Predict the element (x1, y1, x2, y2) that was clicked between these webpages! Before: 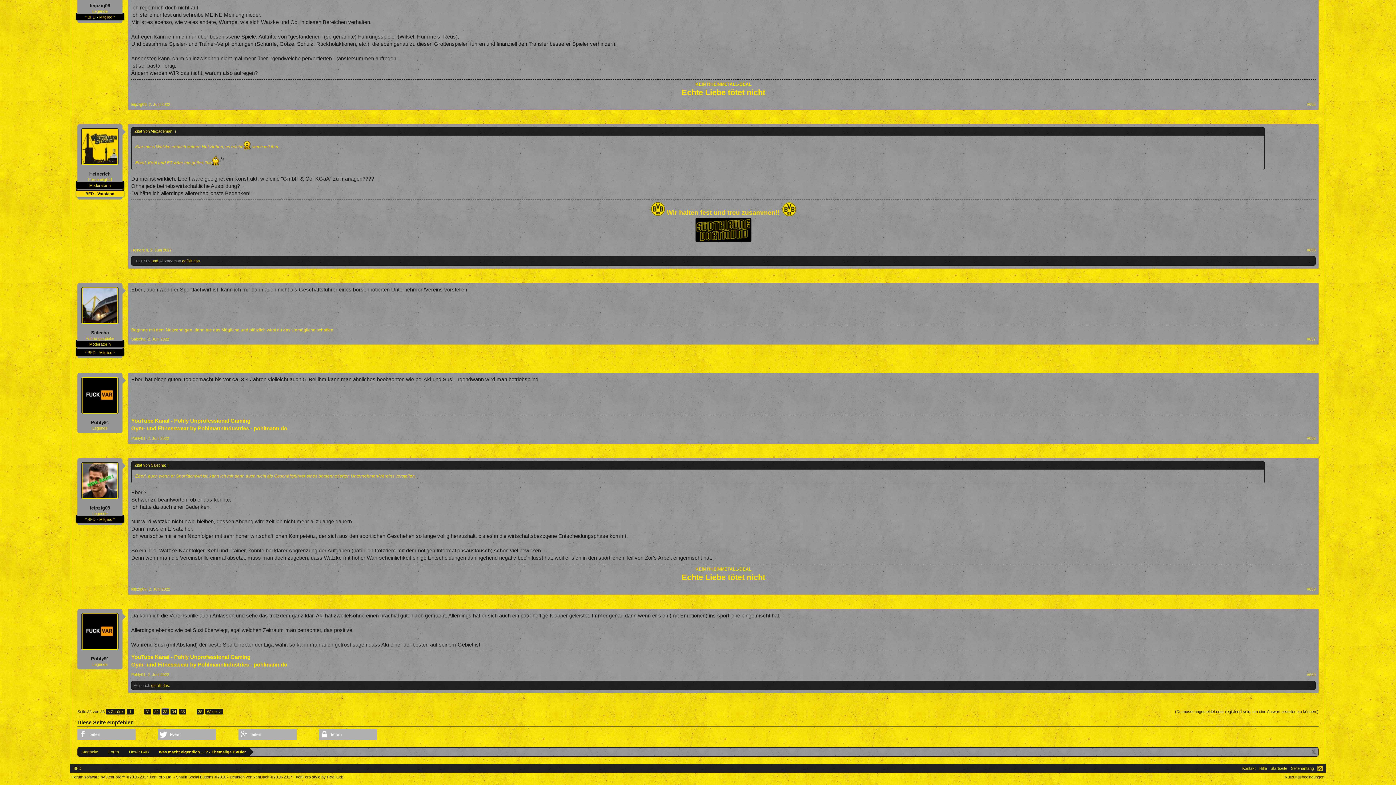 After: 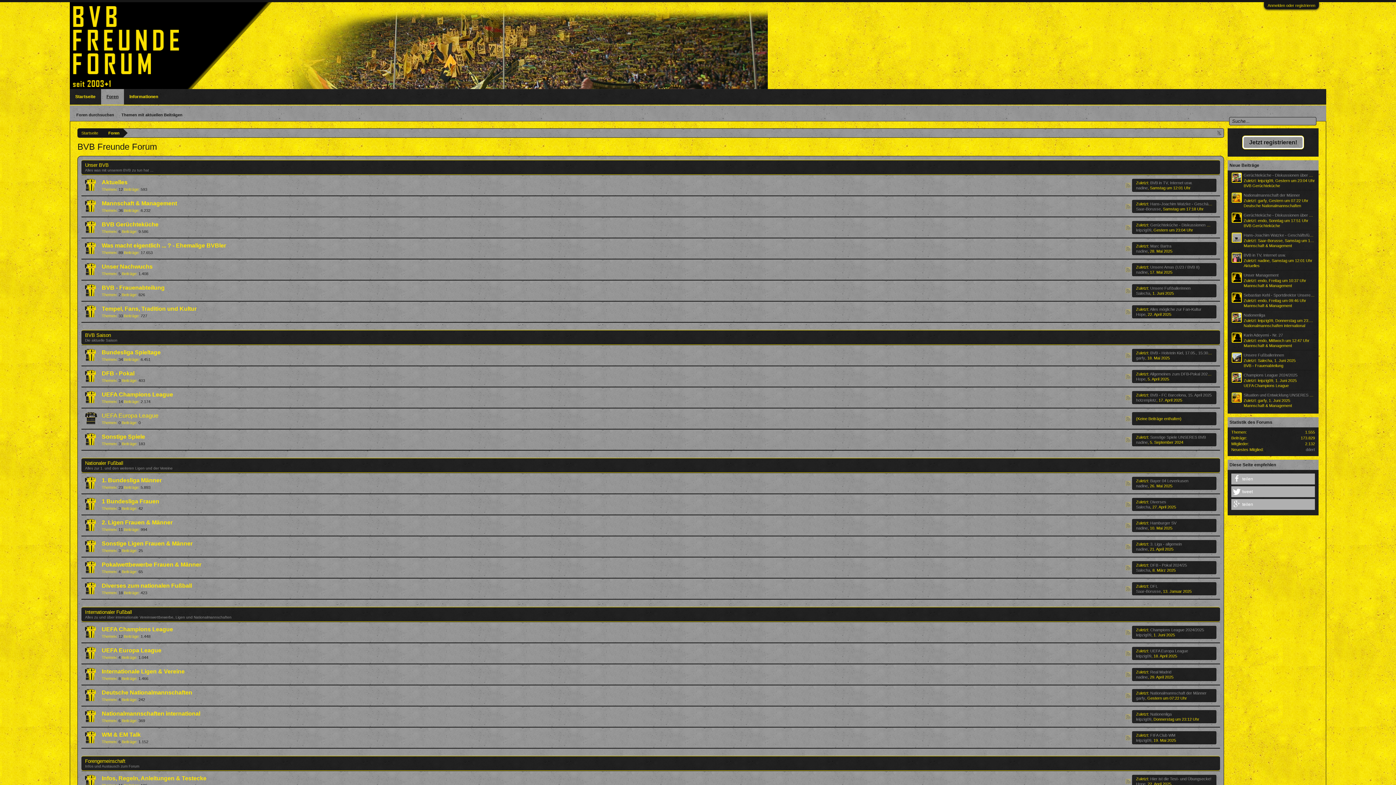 Action: label: Startseite bbox: (1269, 764, 1289, 773)